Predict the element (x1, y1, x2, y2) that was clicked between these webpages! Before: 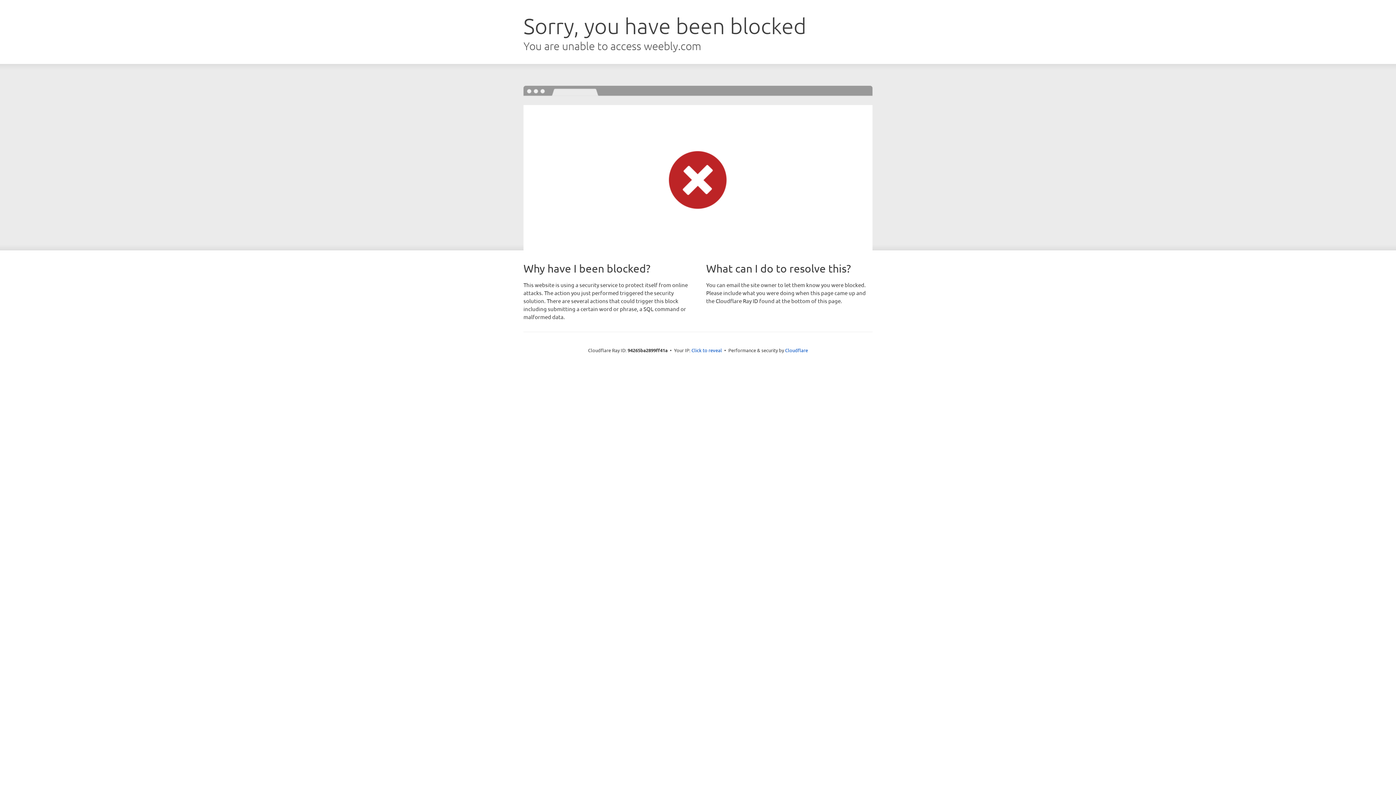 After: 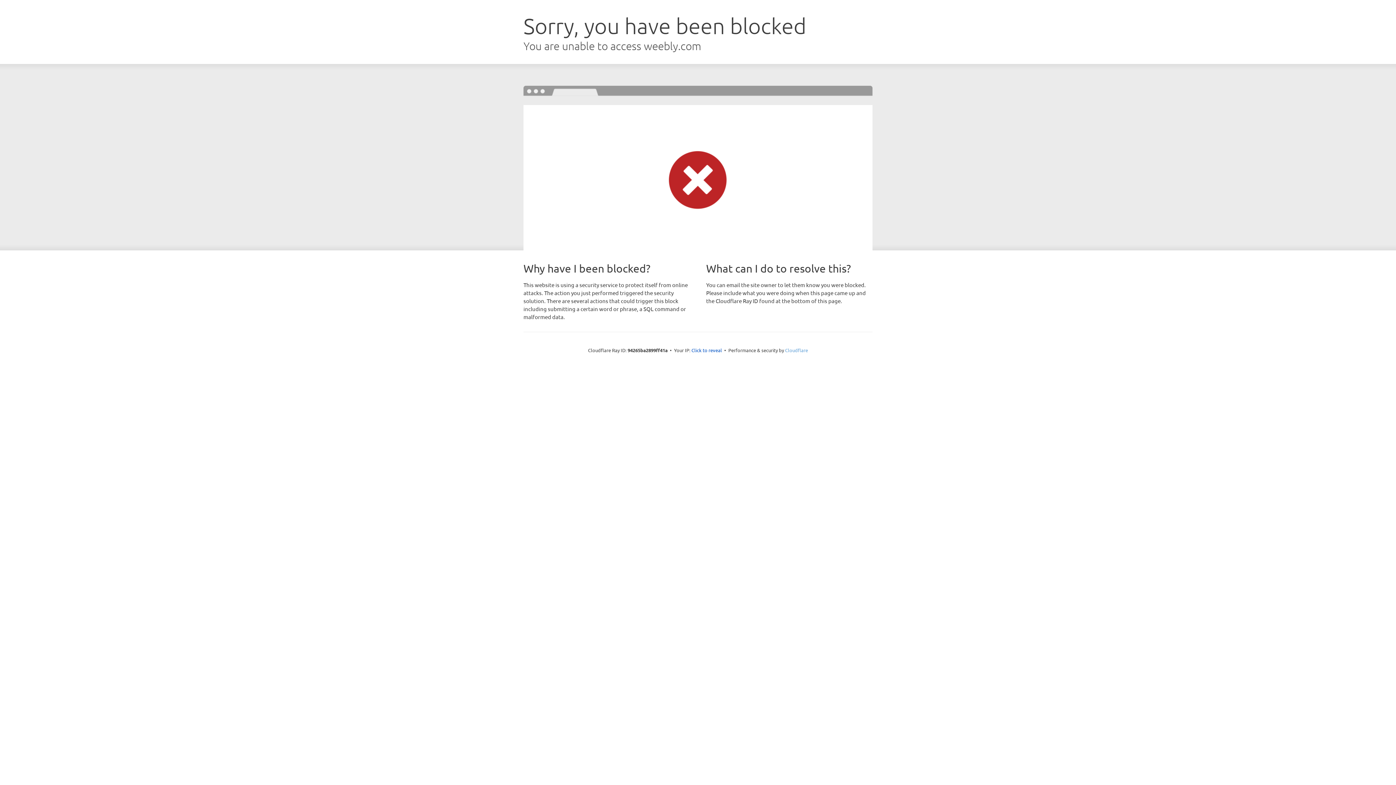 Action: label: Cloudflare bbox: (785, 347, 808, 353)